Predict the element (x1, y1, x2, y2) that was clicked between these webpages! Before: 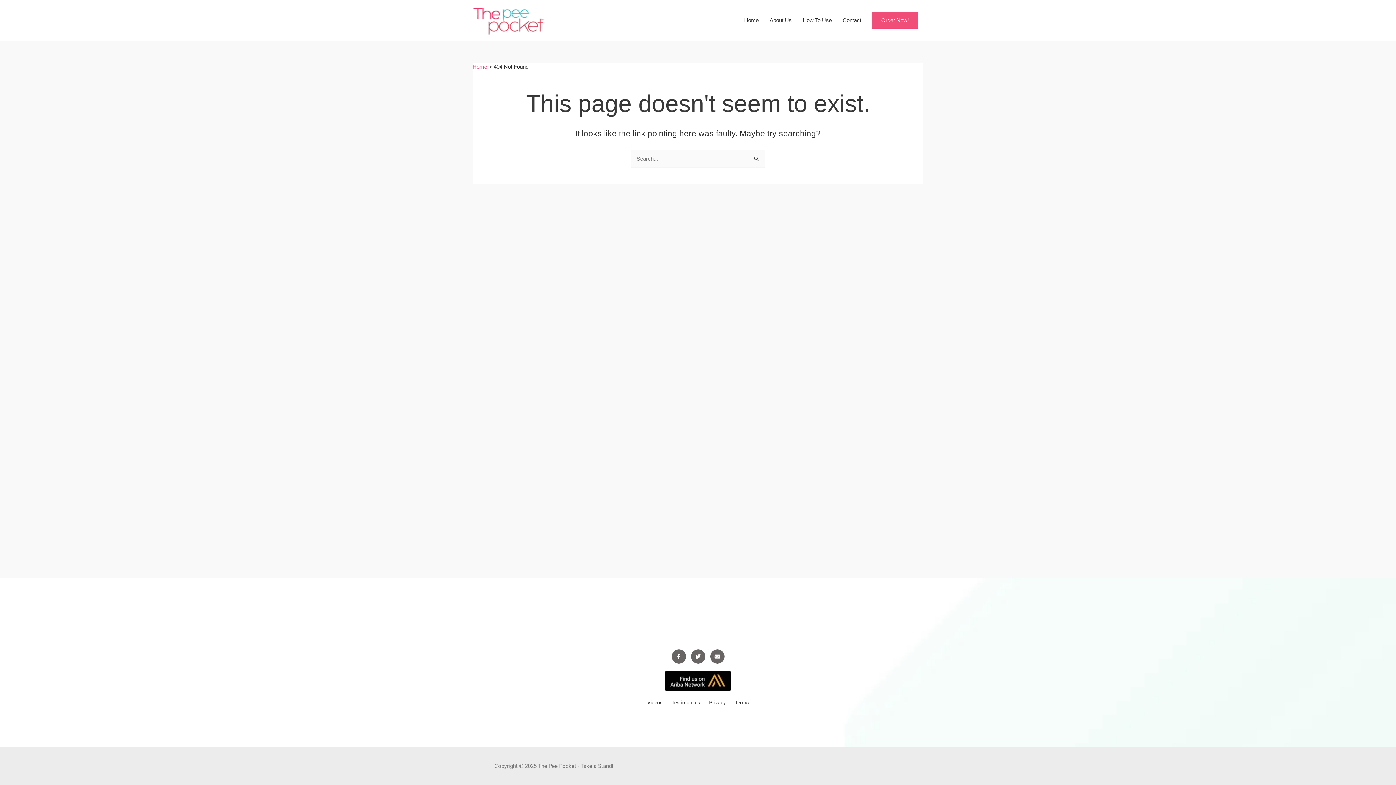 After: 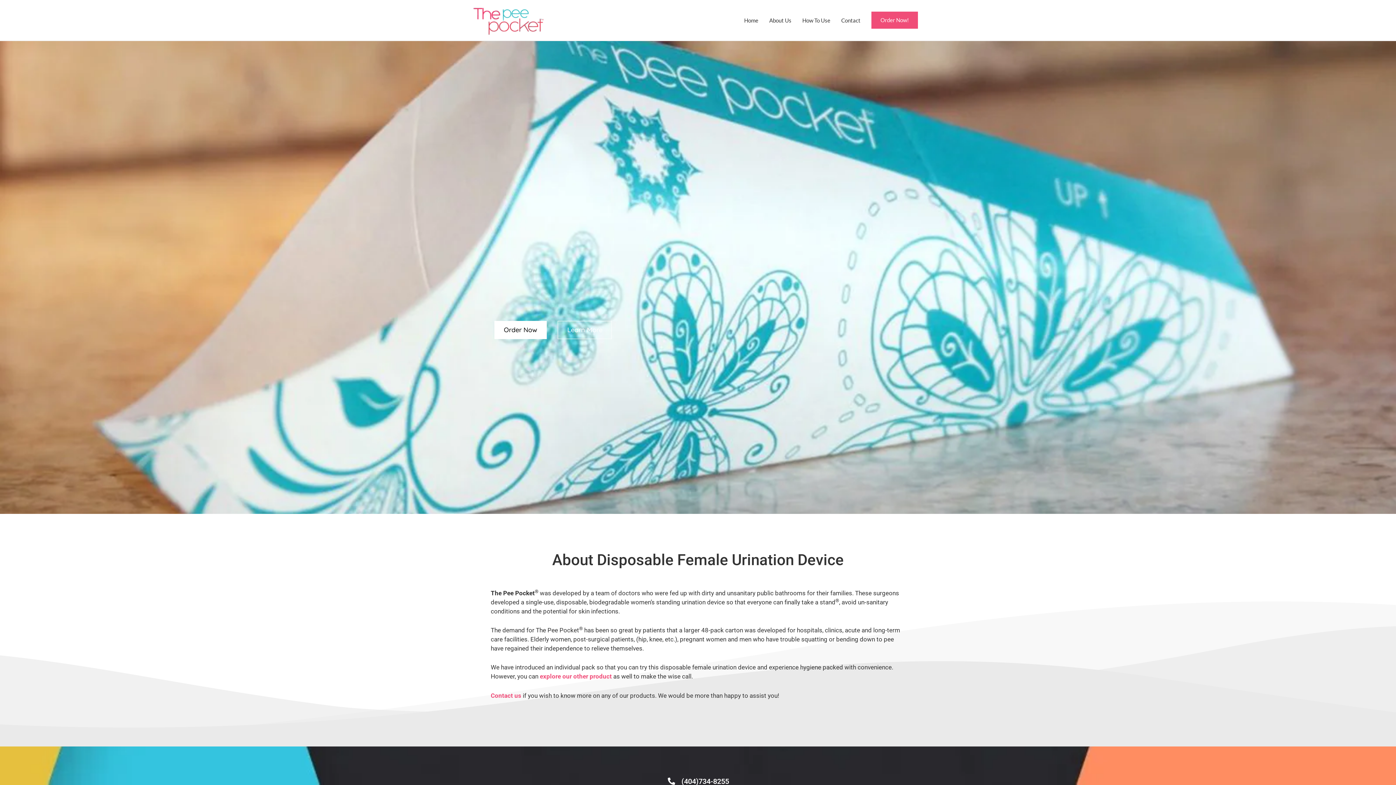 Action: label: Home bbox: (472, 63, 487, 69)